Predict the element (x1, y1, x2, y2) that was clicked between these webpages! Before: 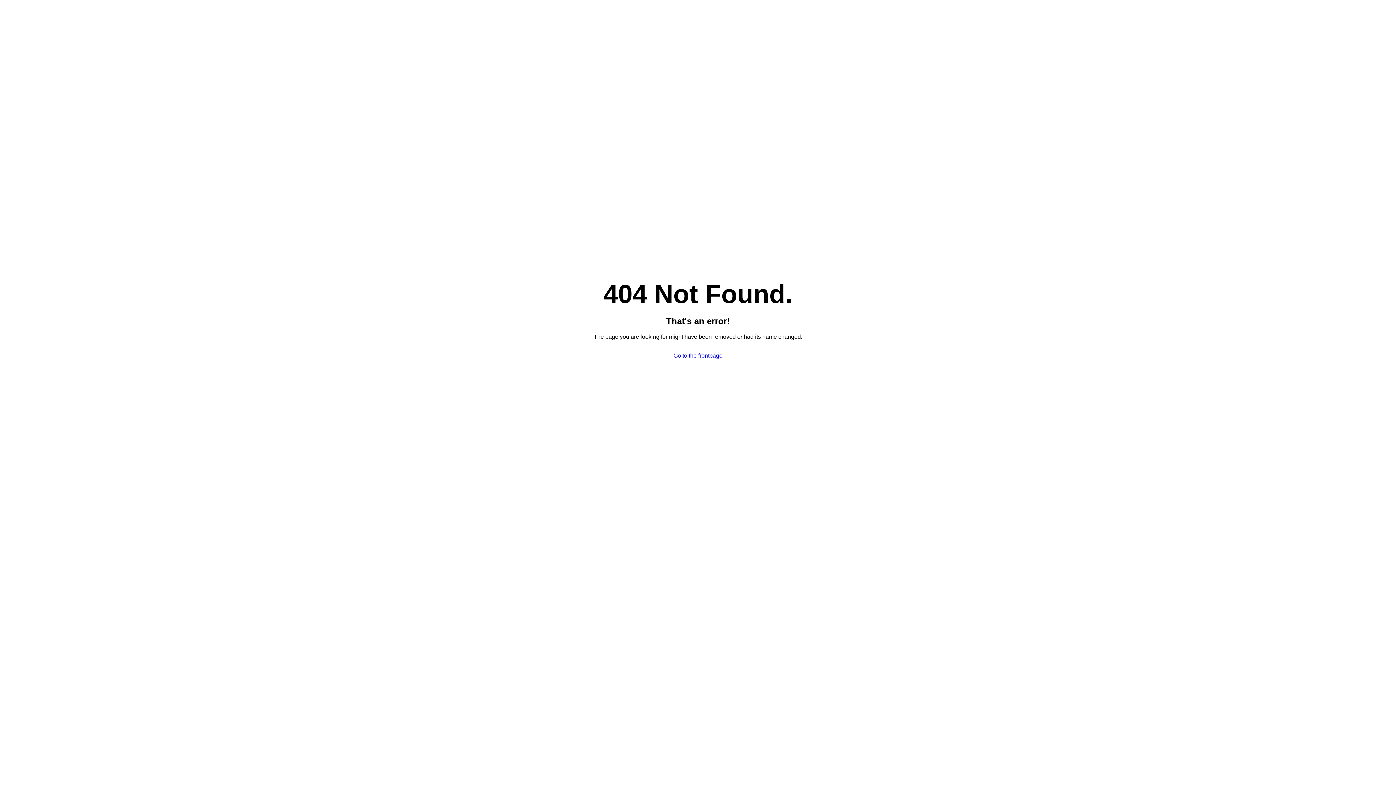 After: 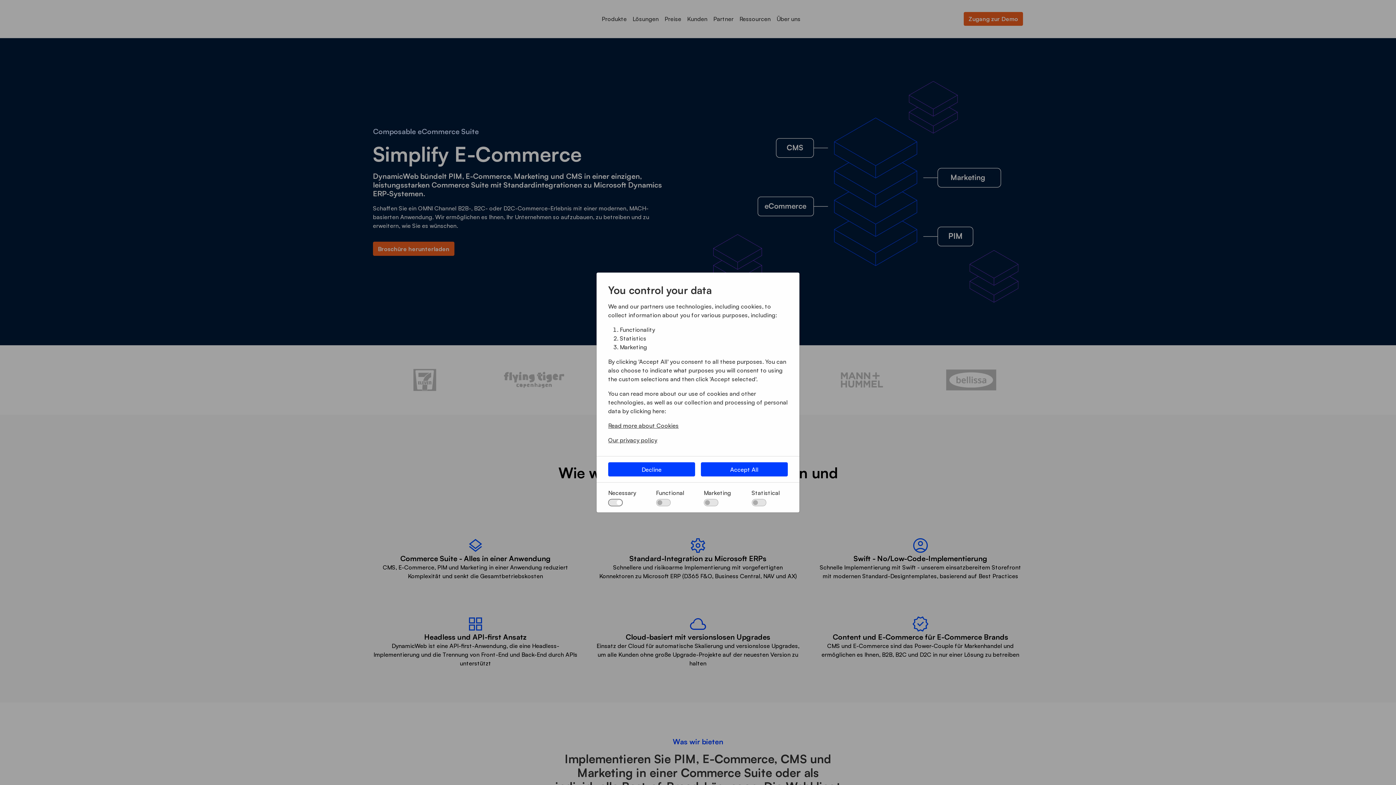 Action: bbox: (673, 352, 722, 358) label: Go to the frontpage